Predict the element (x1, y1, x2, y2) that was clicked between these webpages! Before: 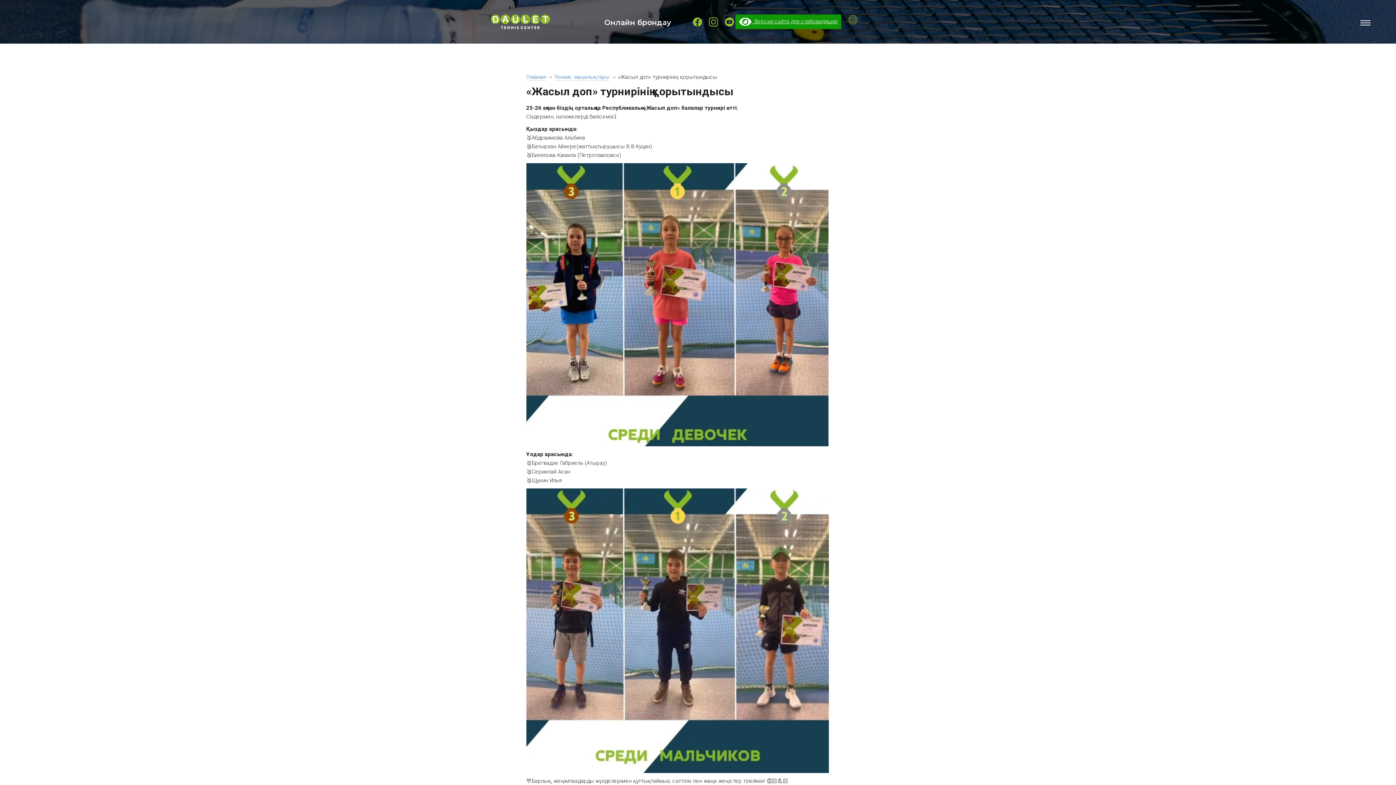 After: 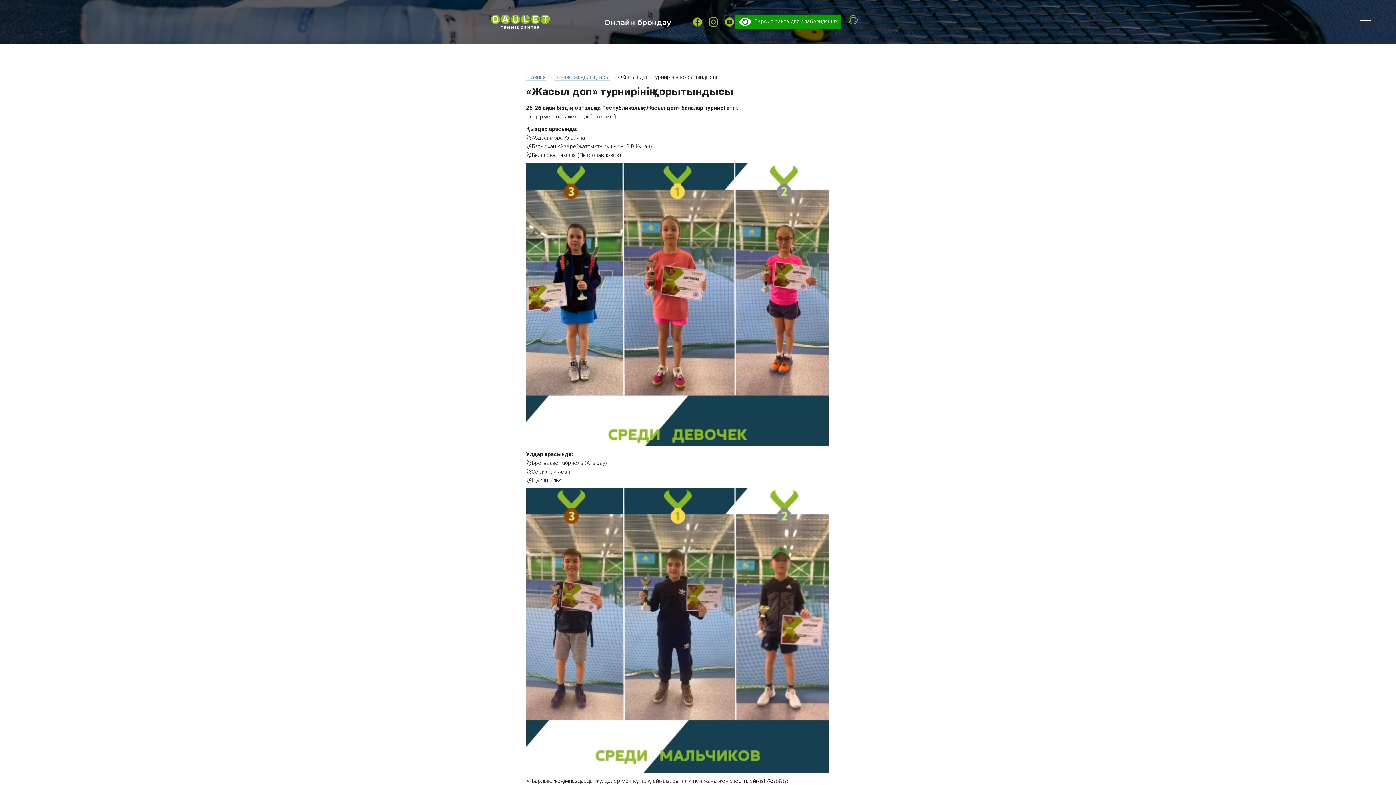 Action: bbox: (725, 18, 734, 24)